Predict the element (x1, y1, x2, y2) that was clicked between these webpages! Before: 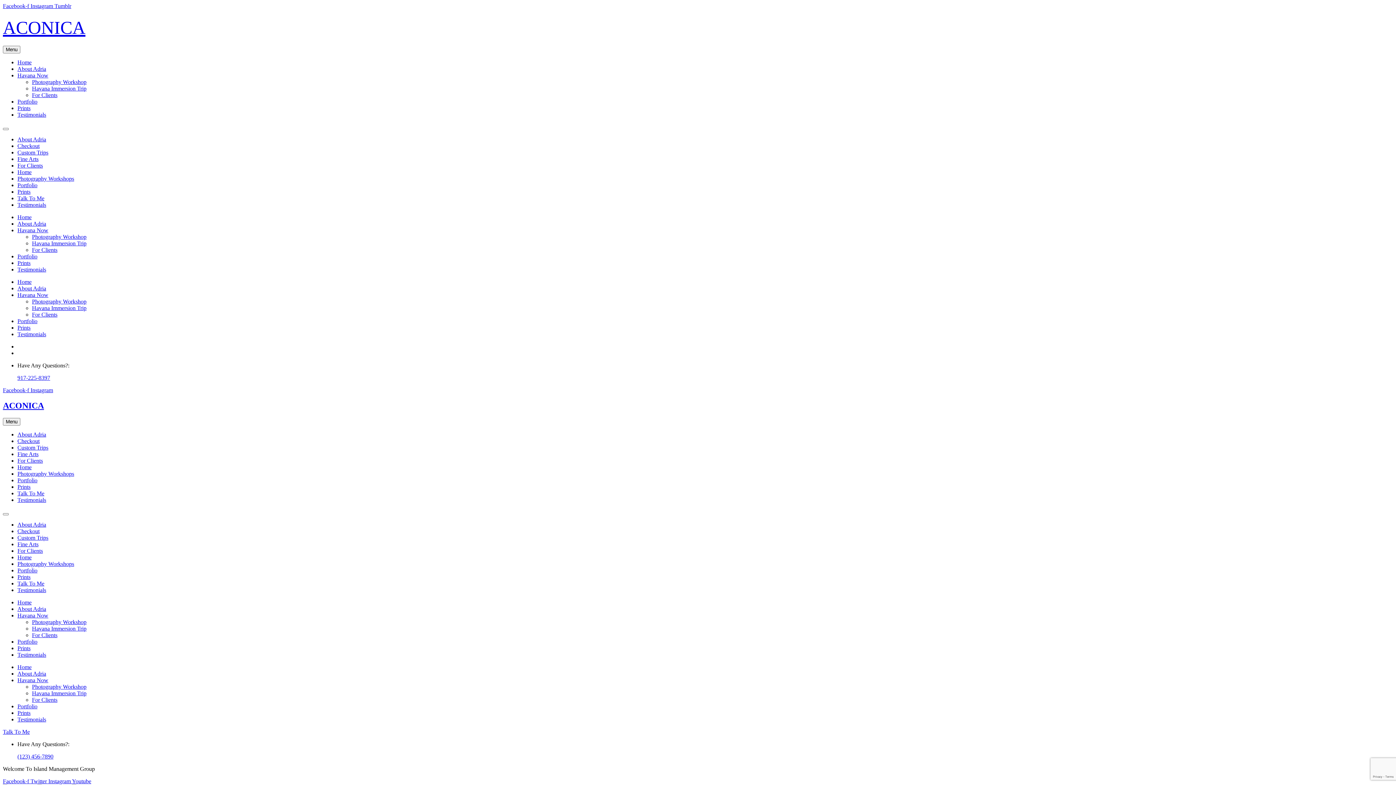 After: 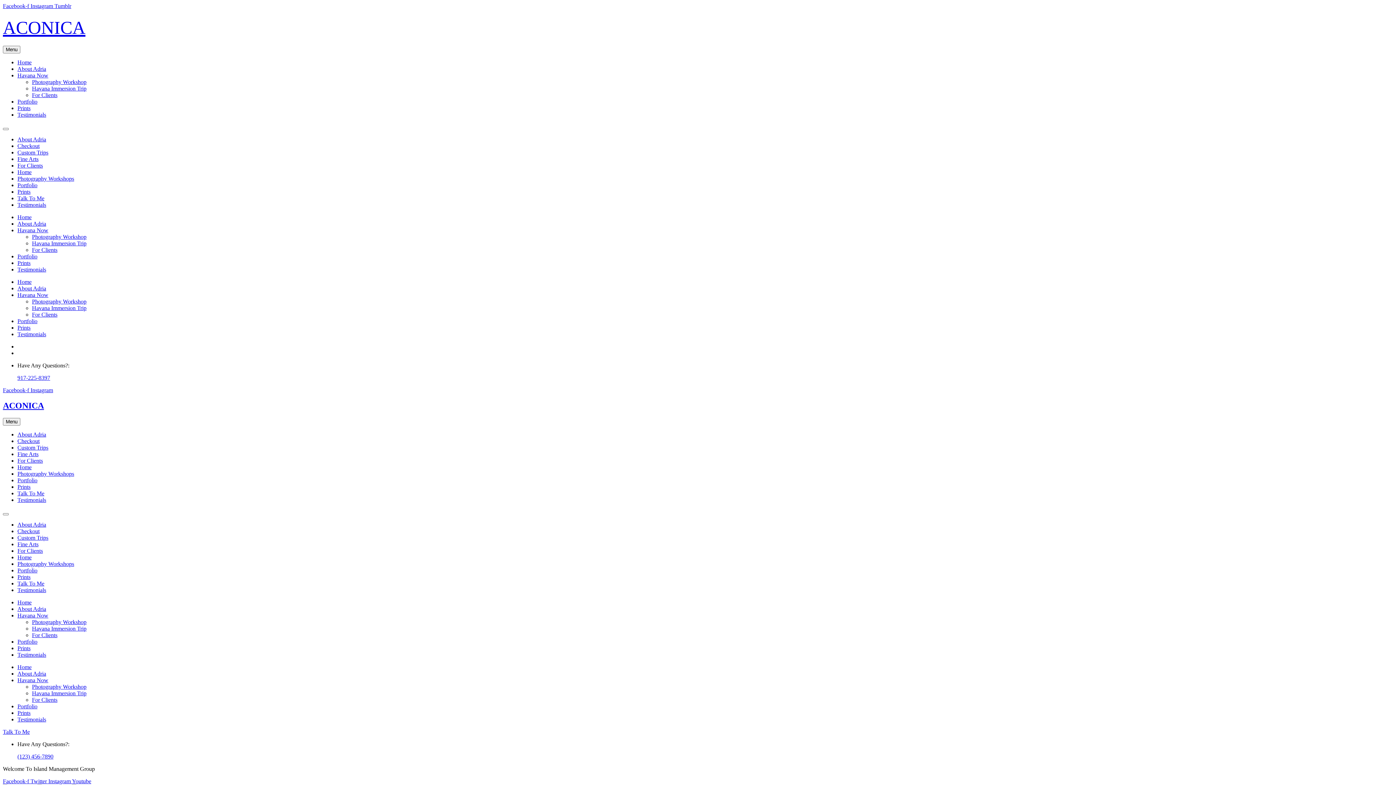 Action: label: Havana Now bbox: (17, 612, 48, 618)